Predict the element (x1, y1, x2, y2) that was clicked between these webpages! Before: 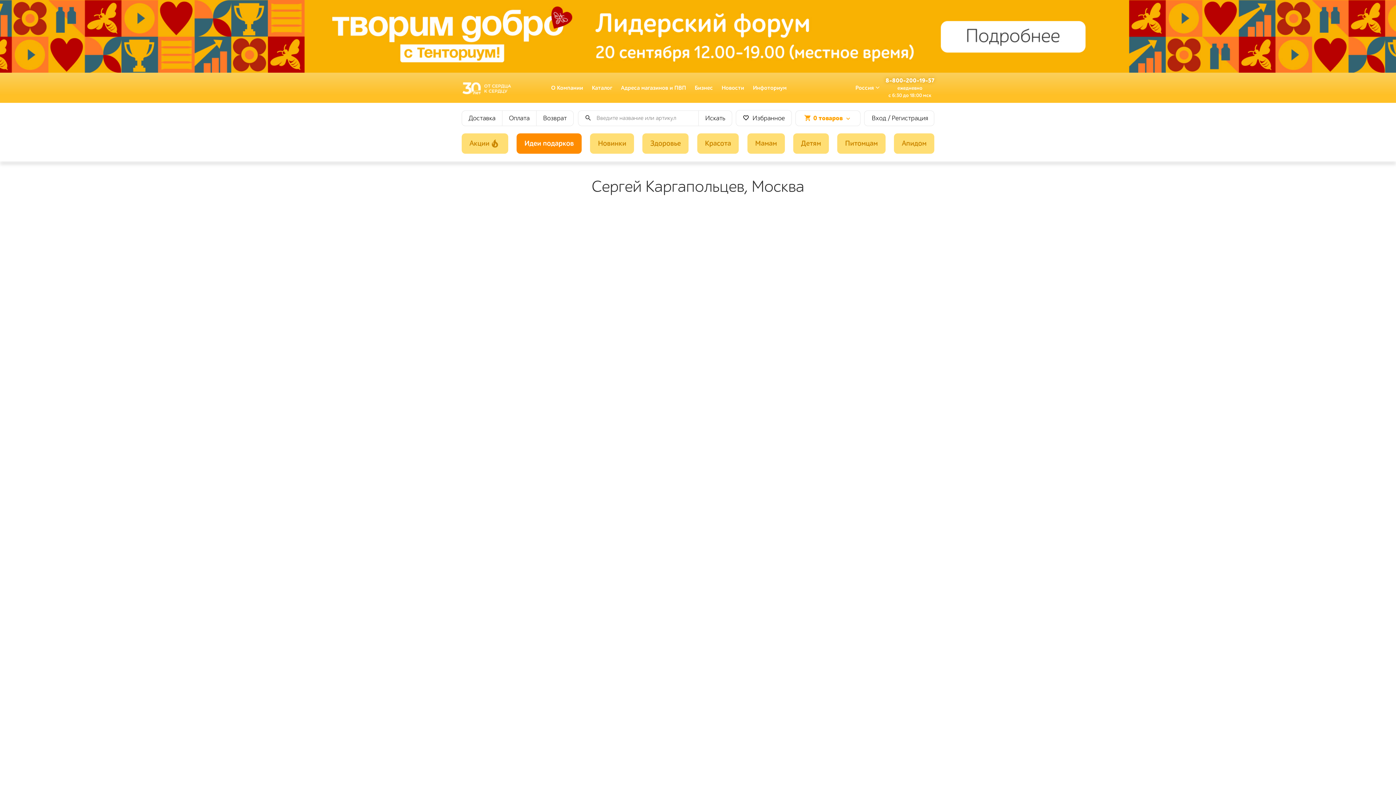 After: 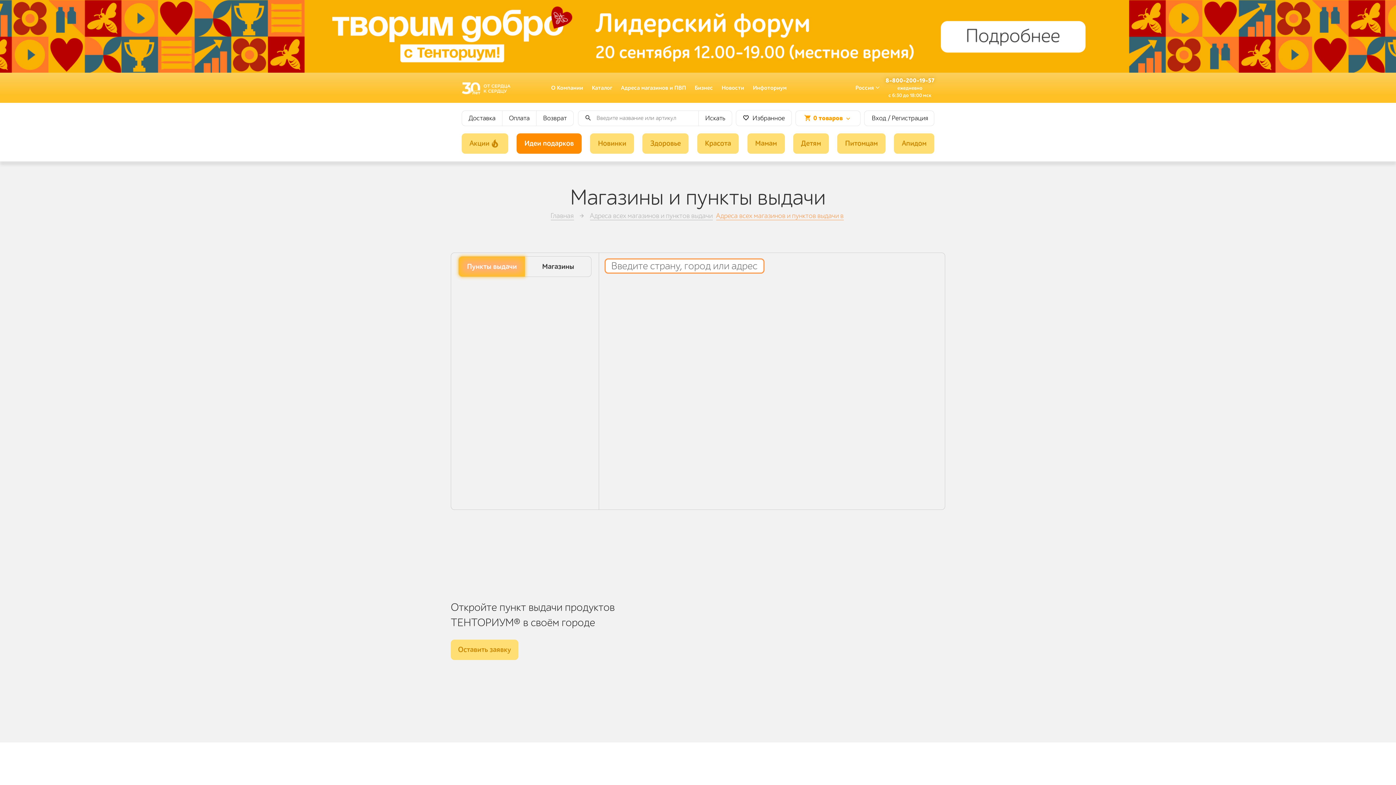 Action: label: Адреса магазинов и ПВП bbox: (616, 84, 690, 91)